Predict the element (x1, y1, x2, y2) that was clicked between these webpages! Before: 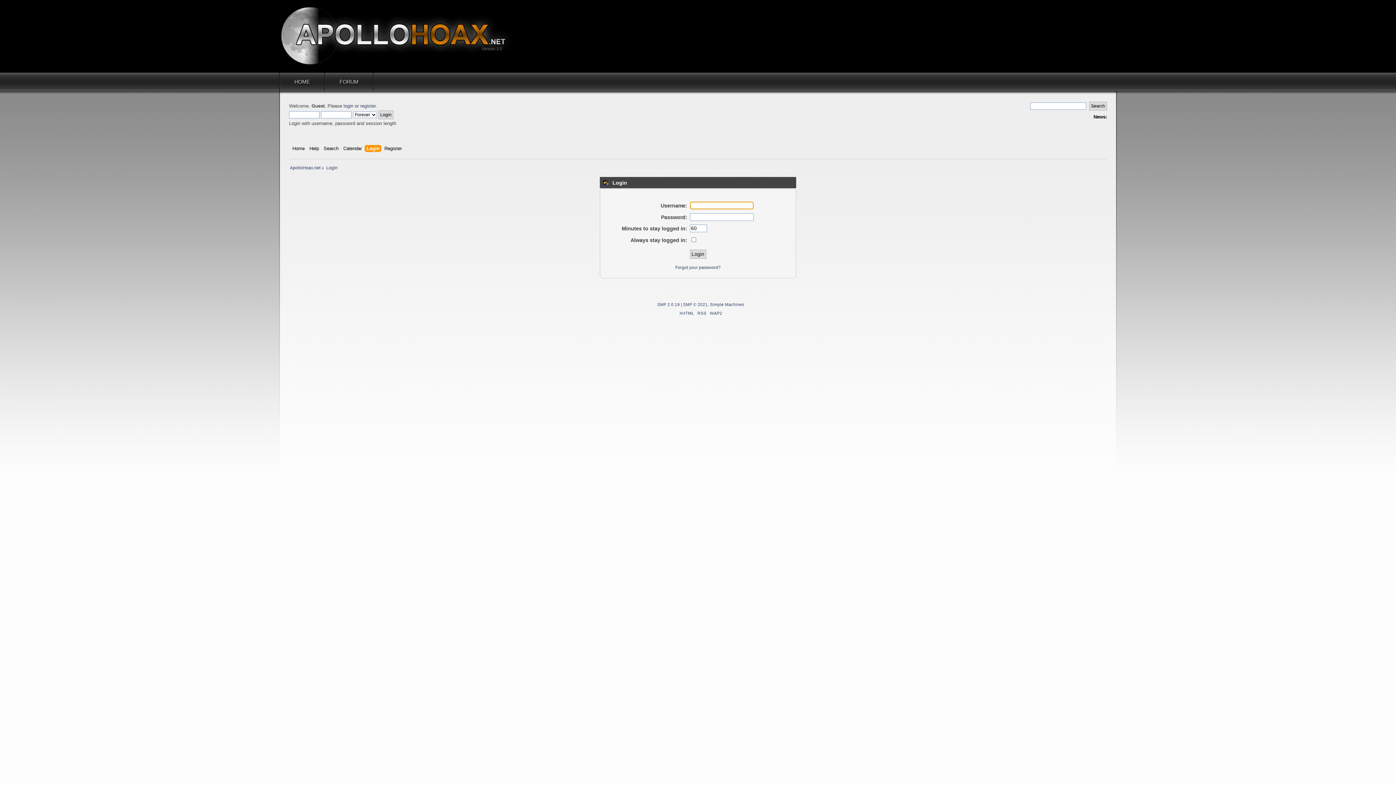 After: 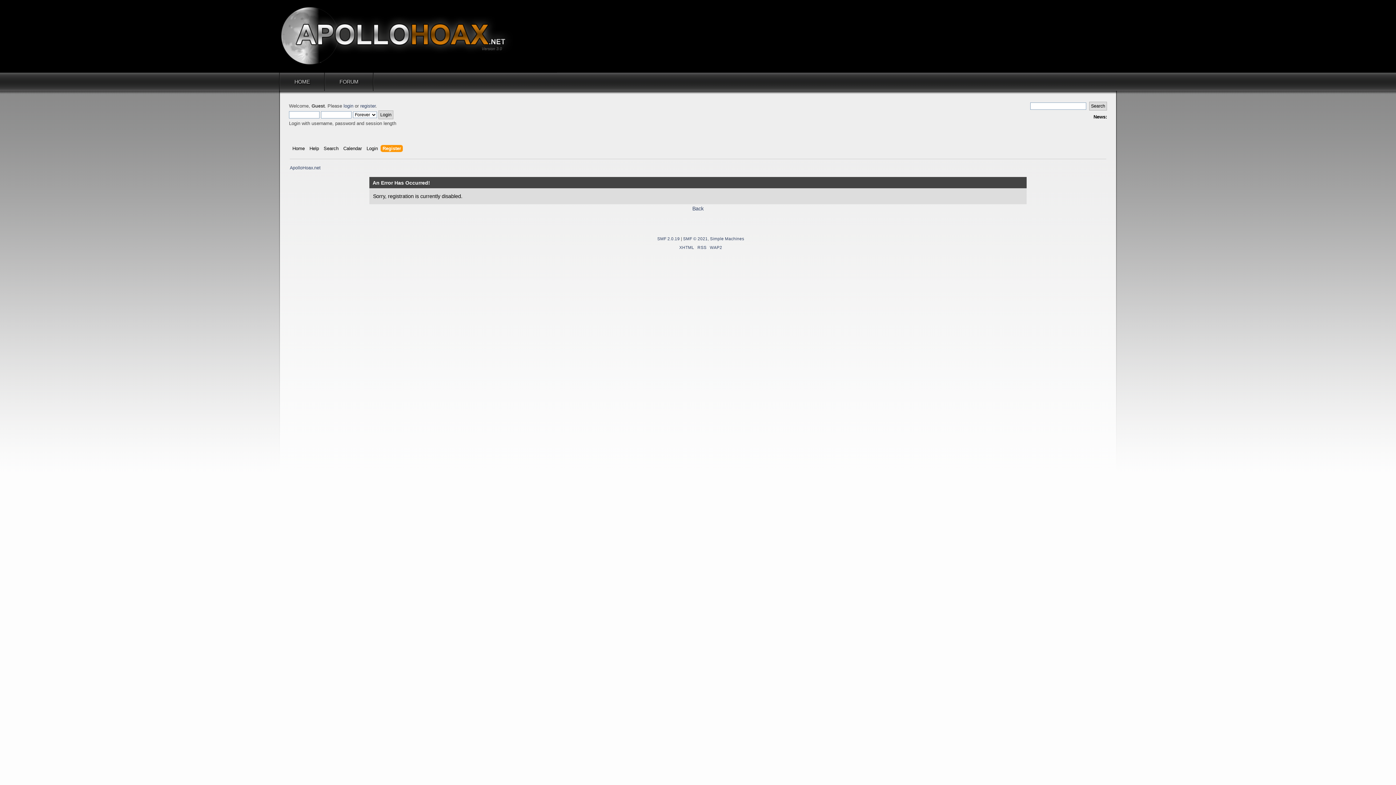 Action: bbox: (384, 145, 403, 153) label: Register